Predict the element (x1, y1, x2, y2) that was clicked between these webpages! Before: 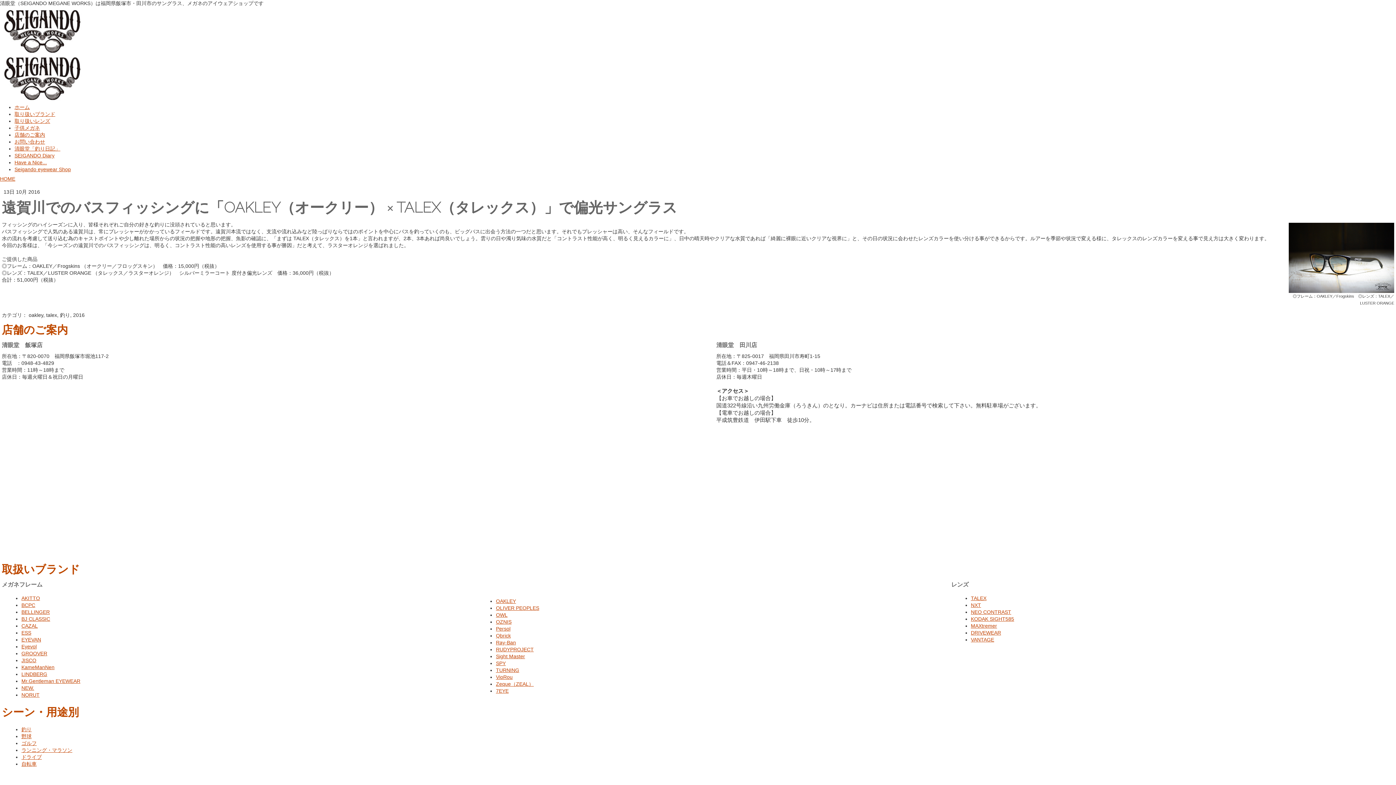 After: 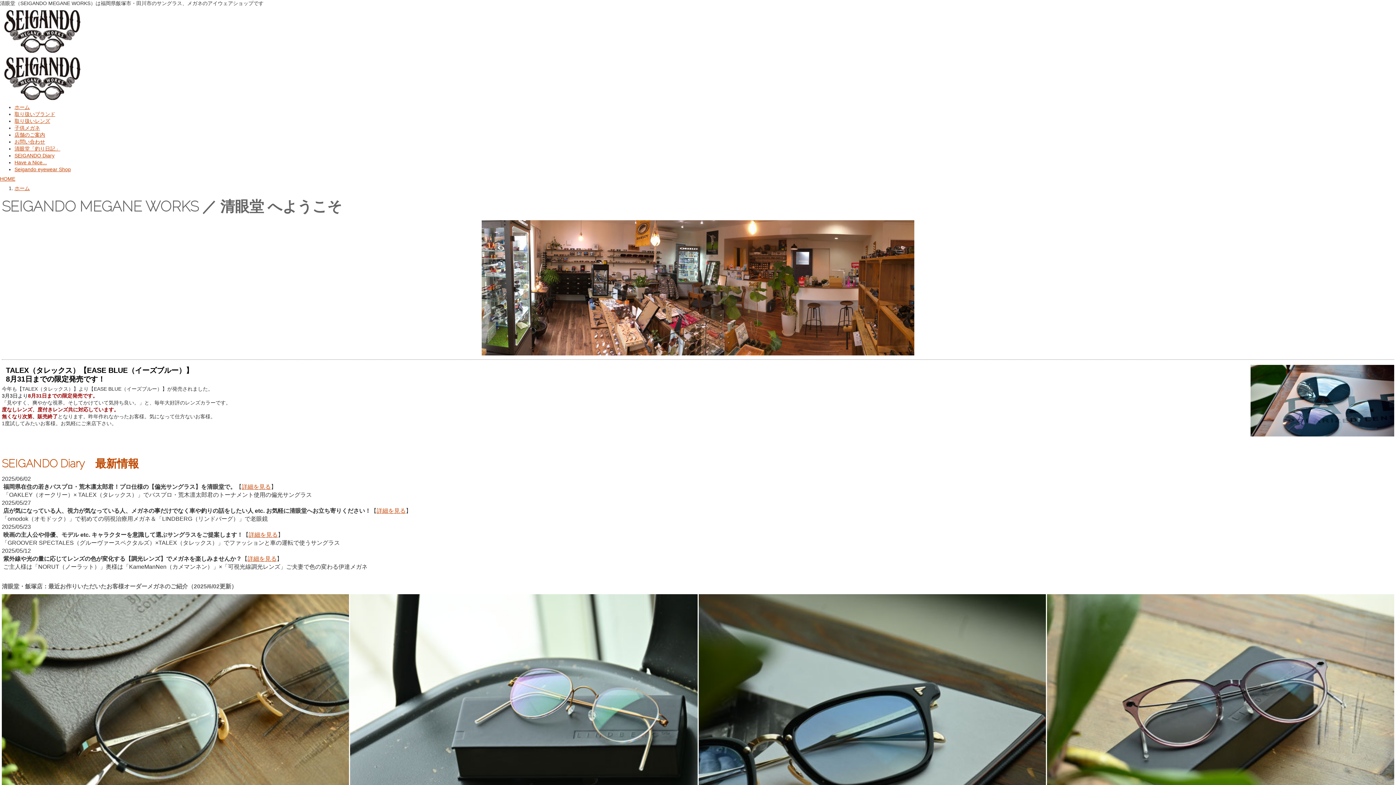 Action: bbox: (14, 104, 29, 110) label: ホーム